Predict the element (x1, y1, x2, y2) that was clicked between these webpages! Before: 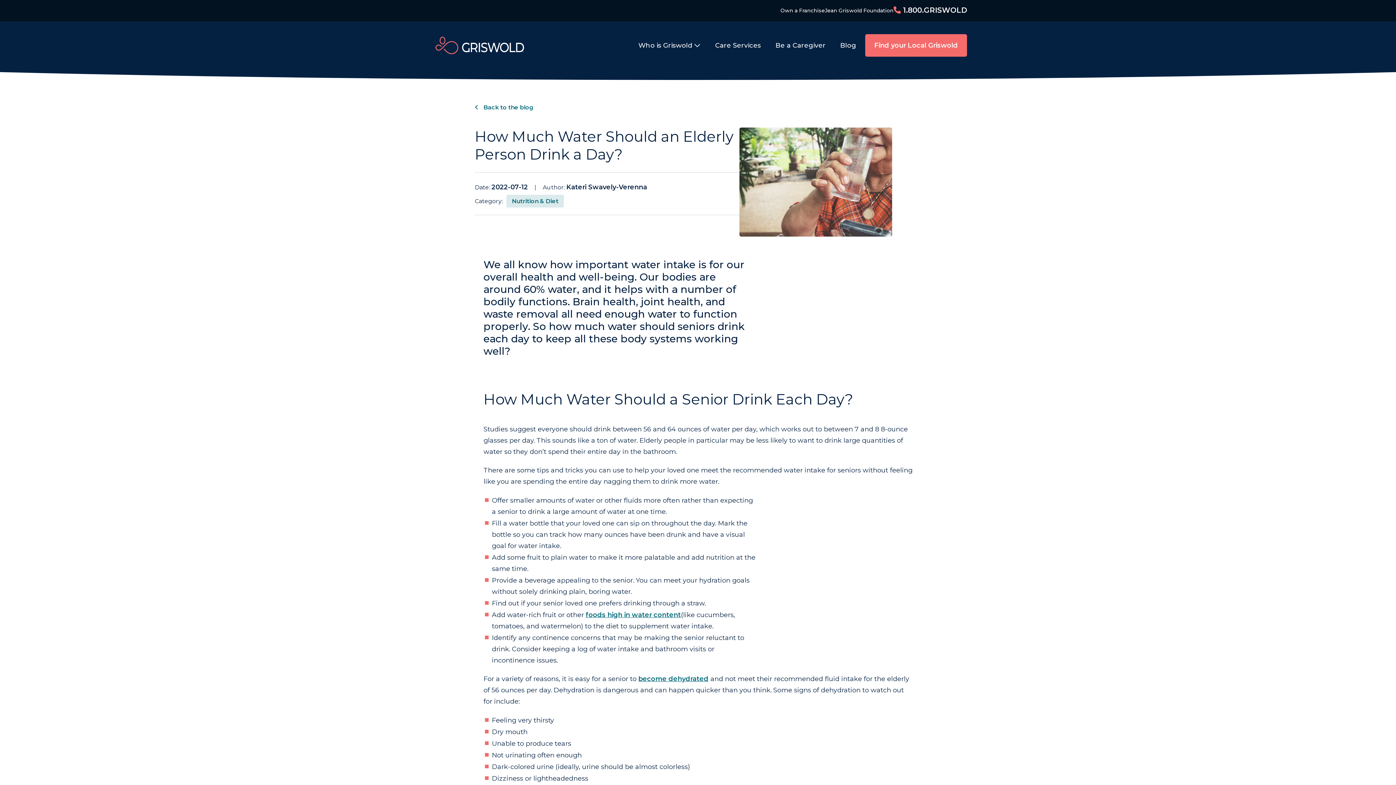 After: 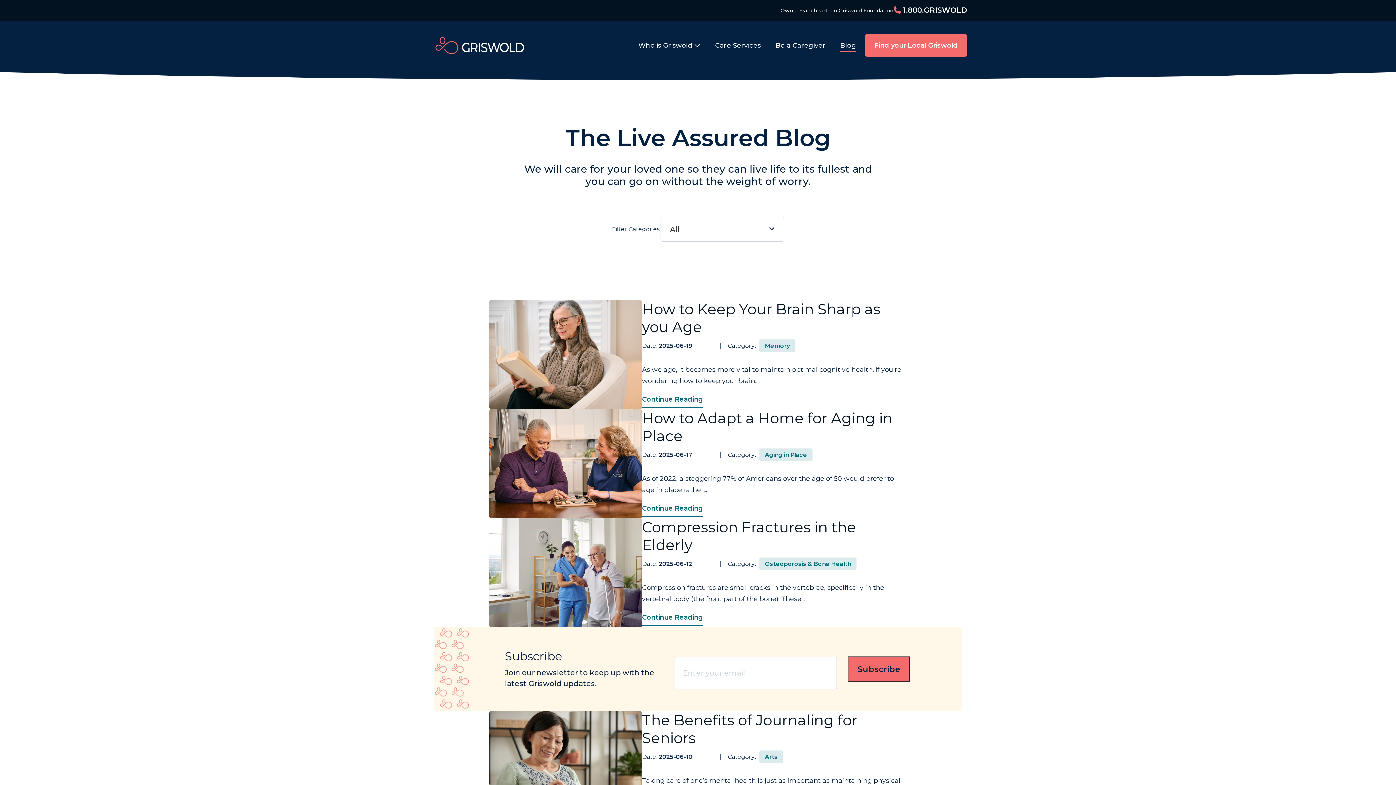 Action: label: Blog bbox: (834, 35, 865, 55)